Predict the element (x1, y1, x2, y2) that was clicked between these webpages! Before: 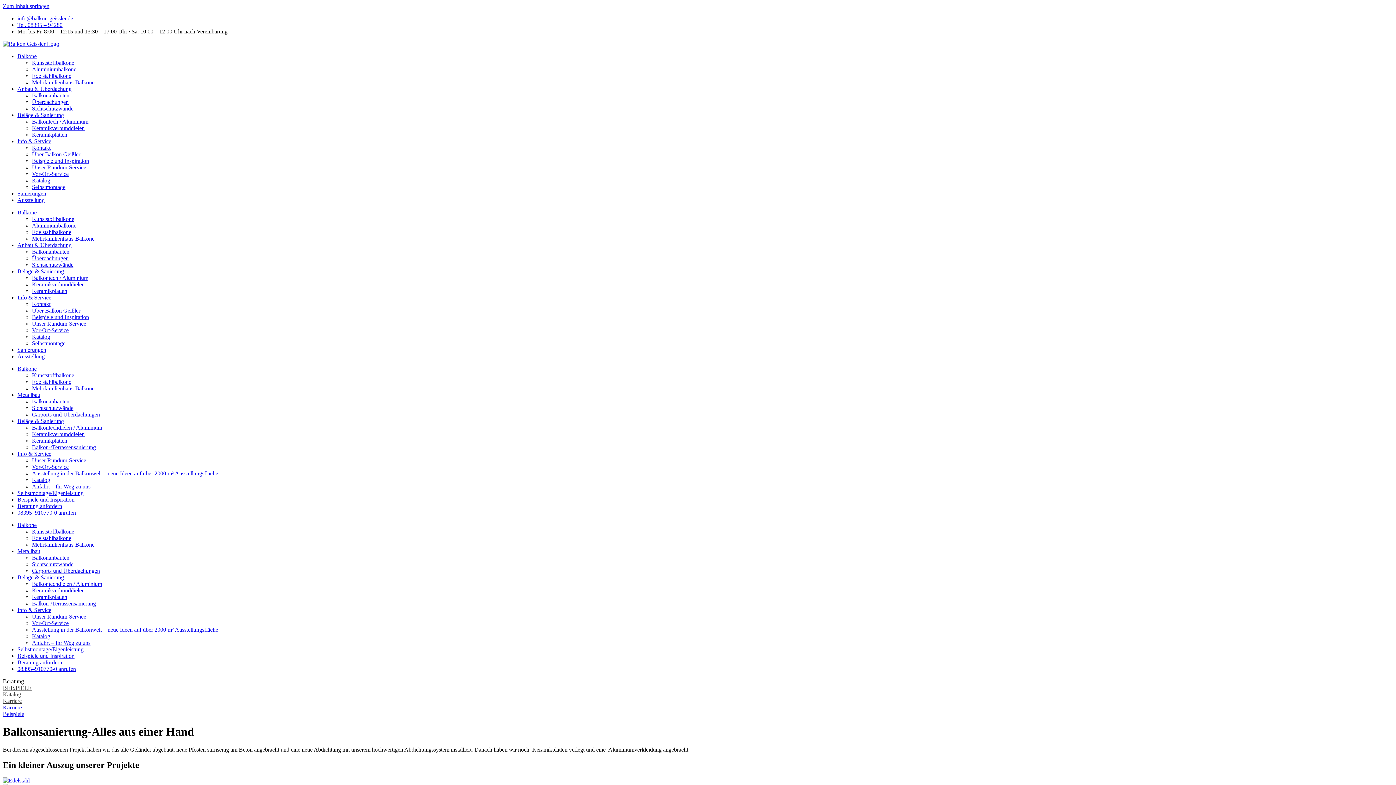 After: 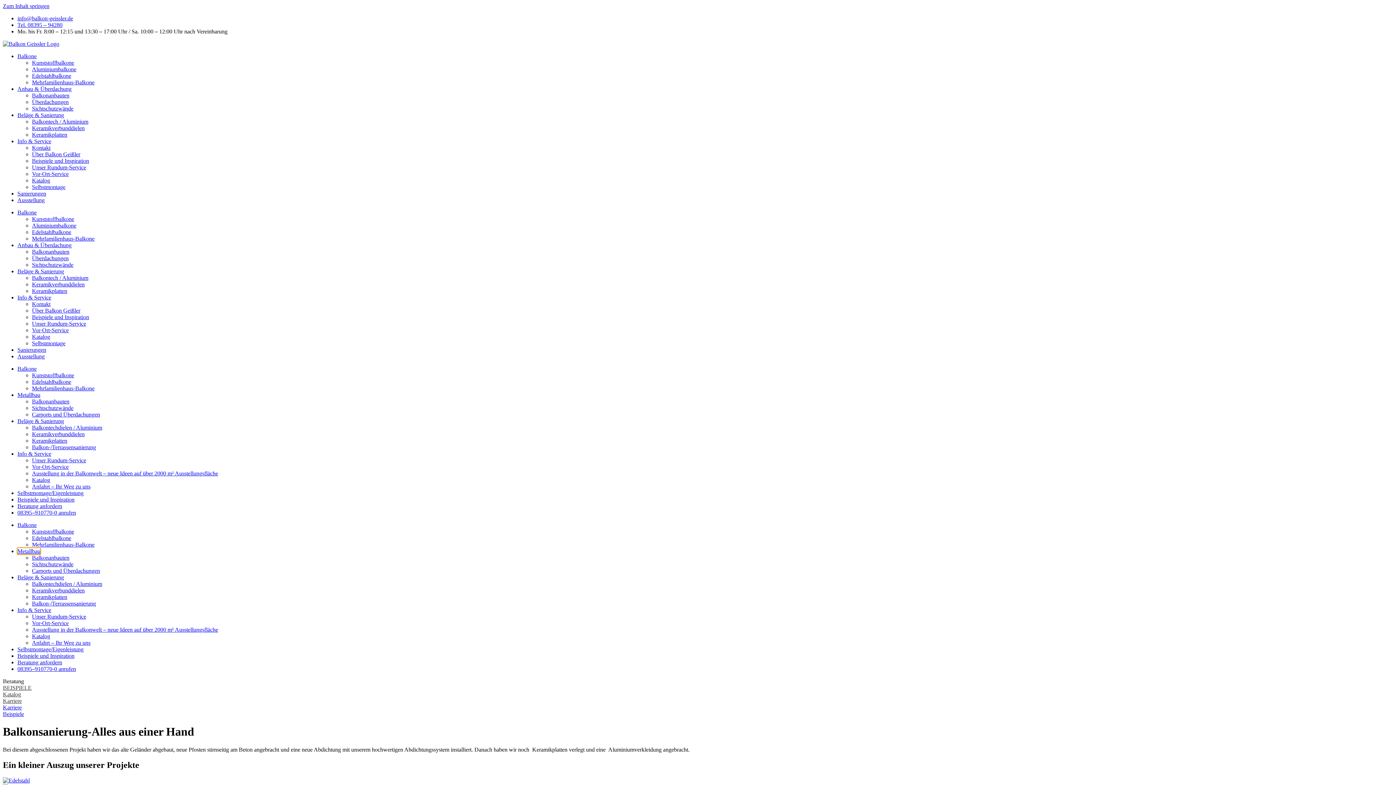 Action: label: Metallbau bbox: (17, 548, 40, 554)